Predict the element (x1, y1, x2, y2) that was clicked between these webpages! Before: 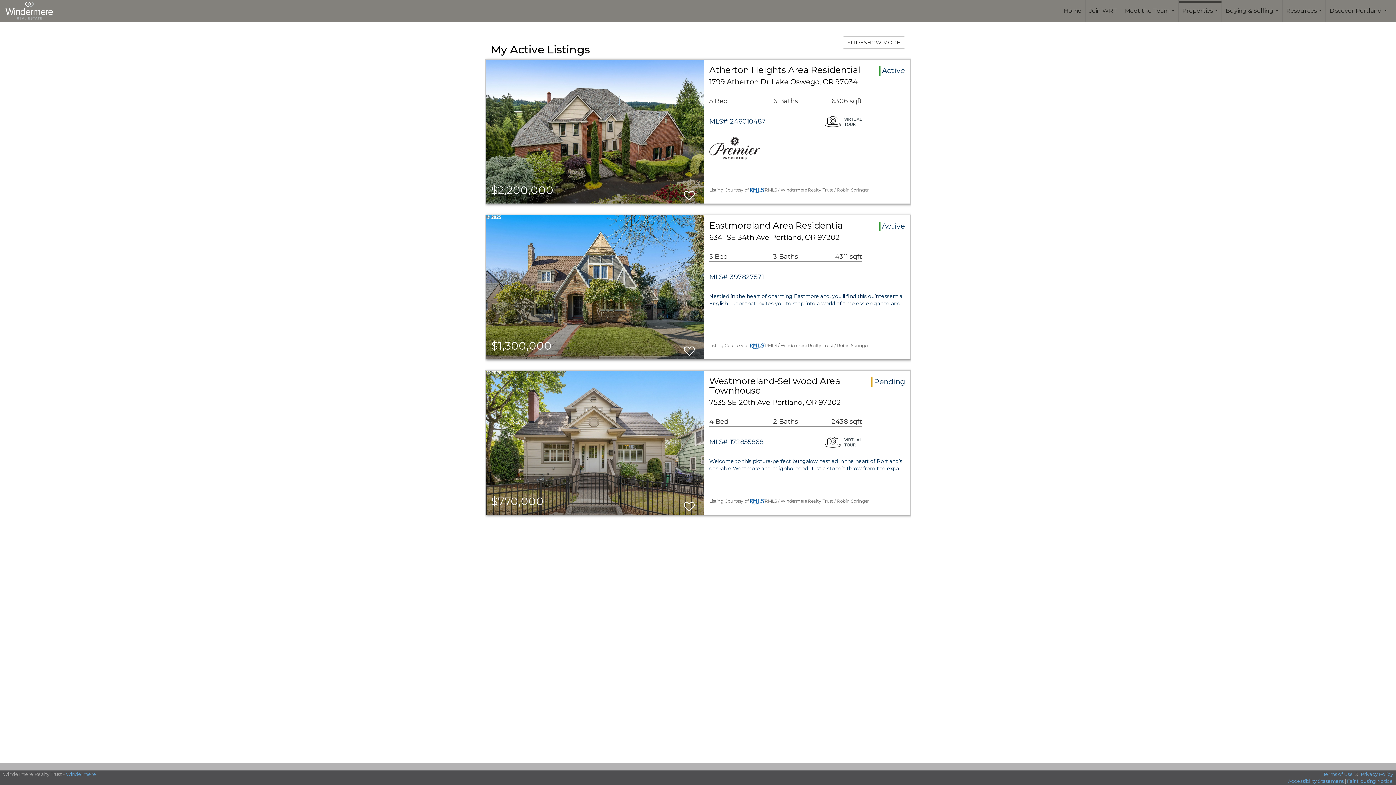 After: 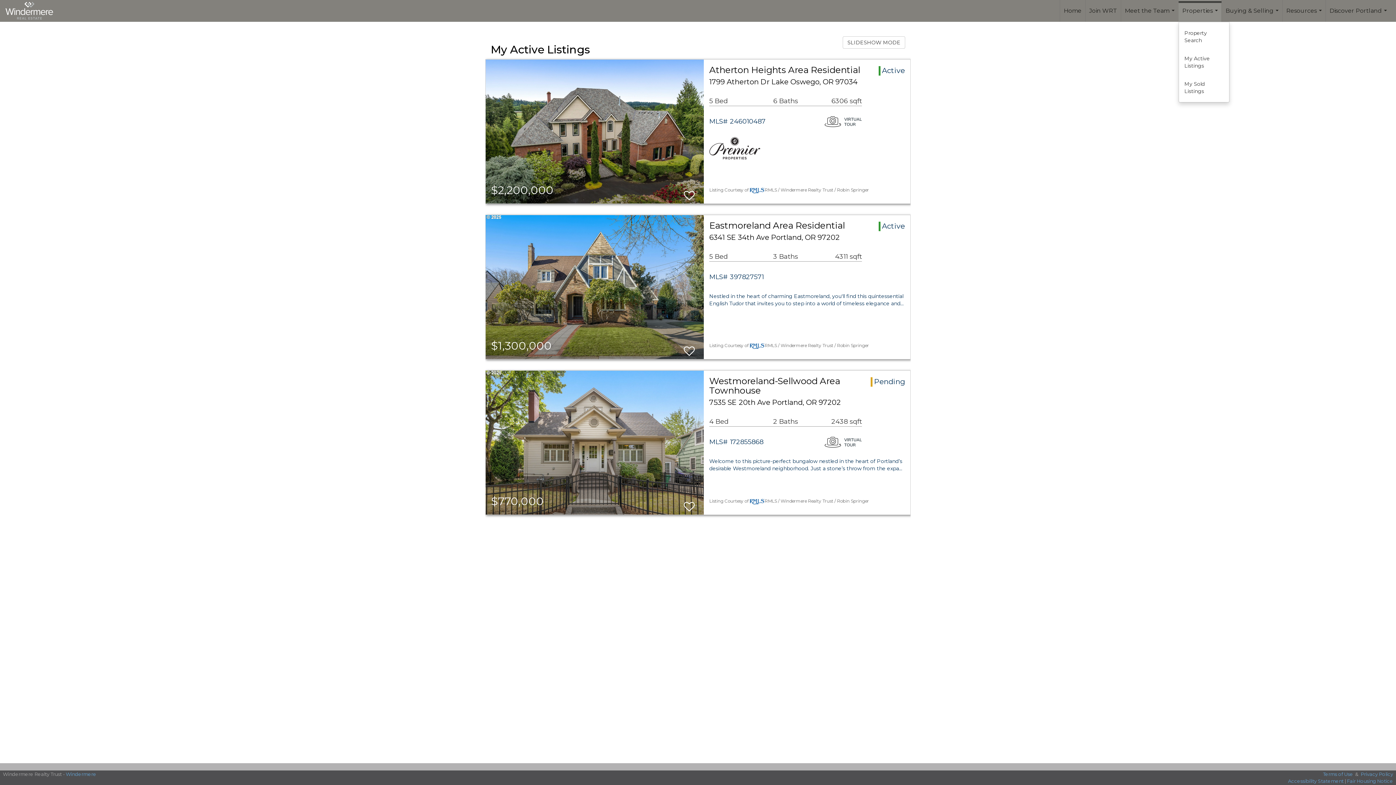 Action: label: Properties... bbox: (1178, 1, 1221, 21)